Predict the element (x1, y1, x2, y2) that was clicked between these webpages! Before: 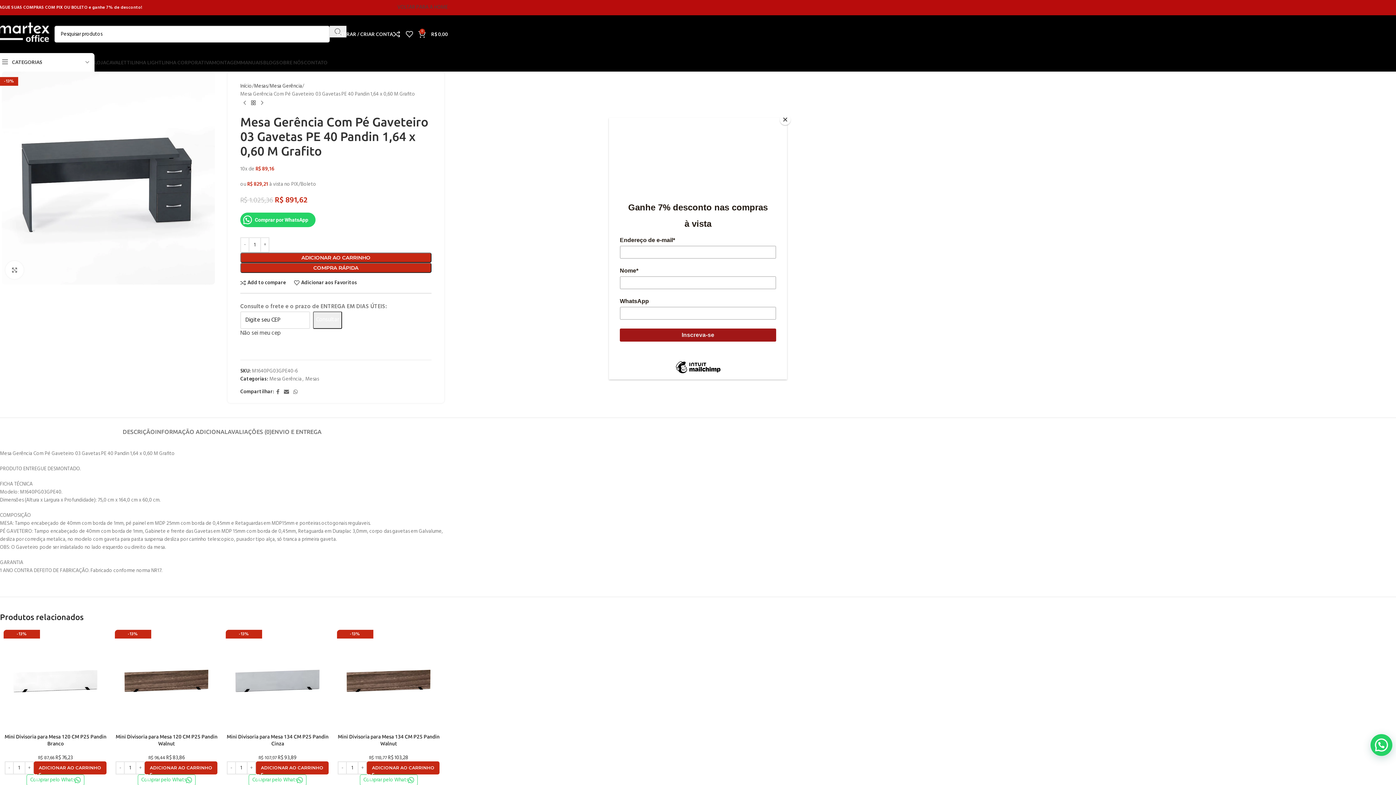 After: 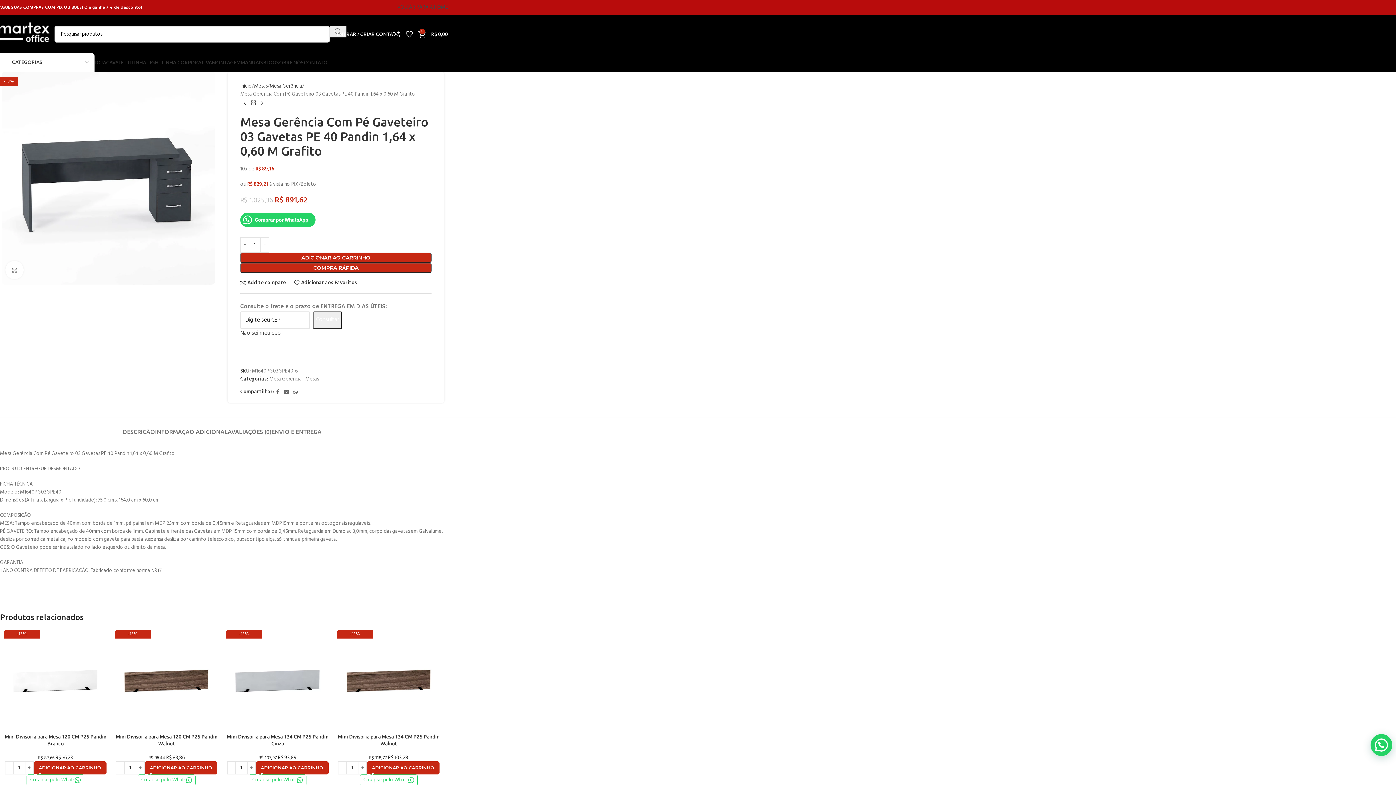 Action: label: Close bbox: (780, 114, 790, 125)